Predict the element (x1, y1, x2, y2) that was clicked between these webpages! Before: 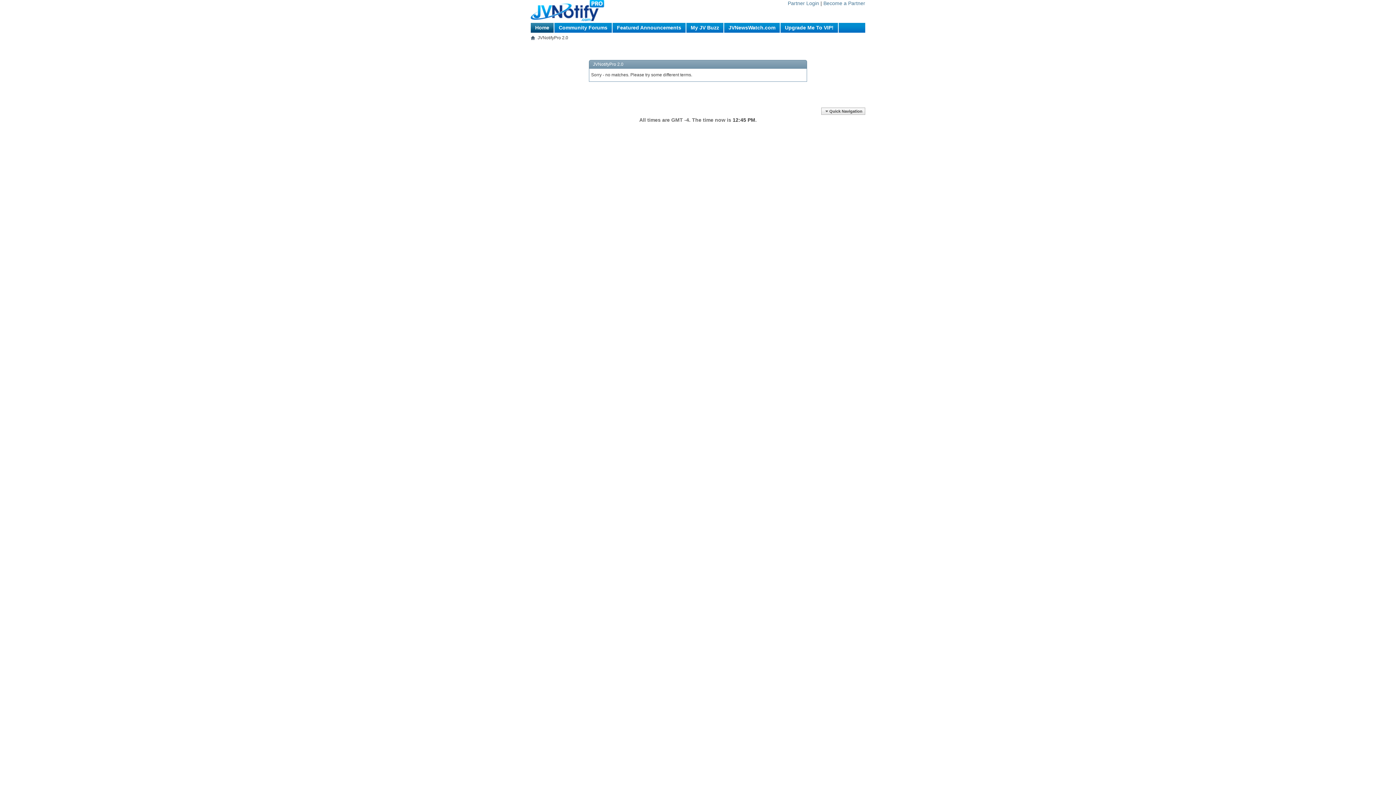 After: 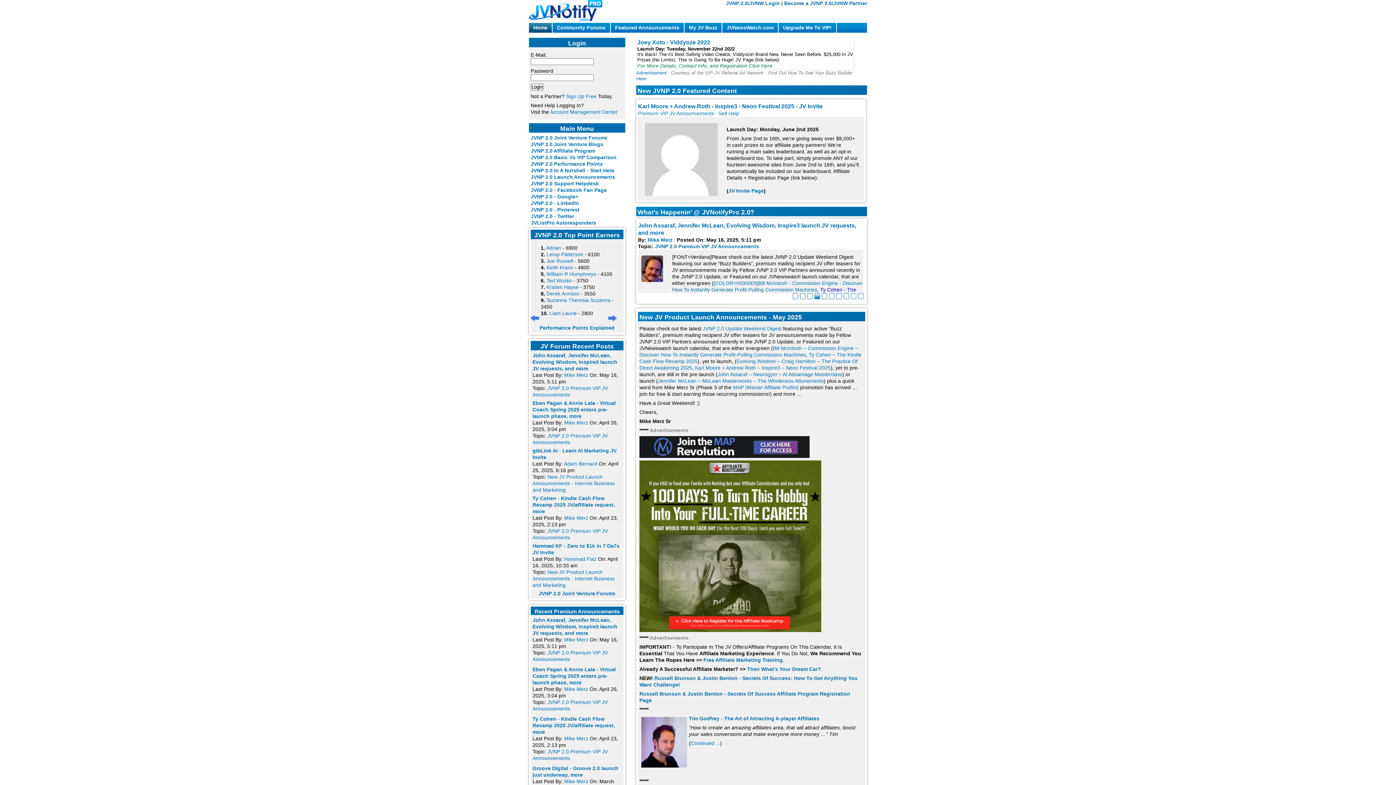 Action: bbox: (530, 0, 604, 21)